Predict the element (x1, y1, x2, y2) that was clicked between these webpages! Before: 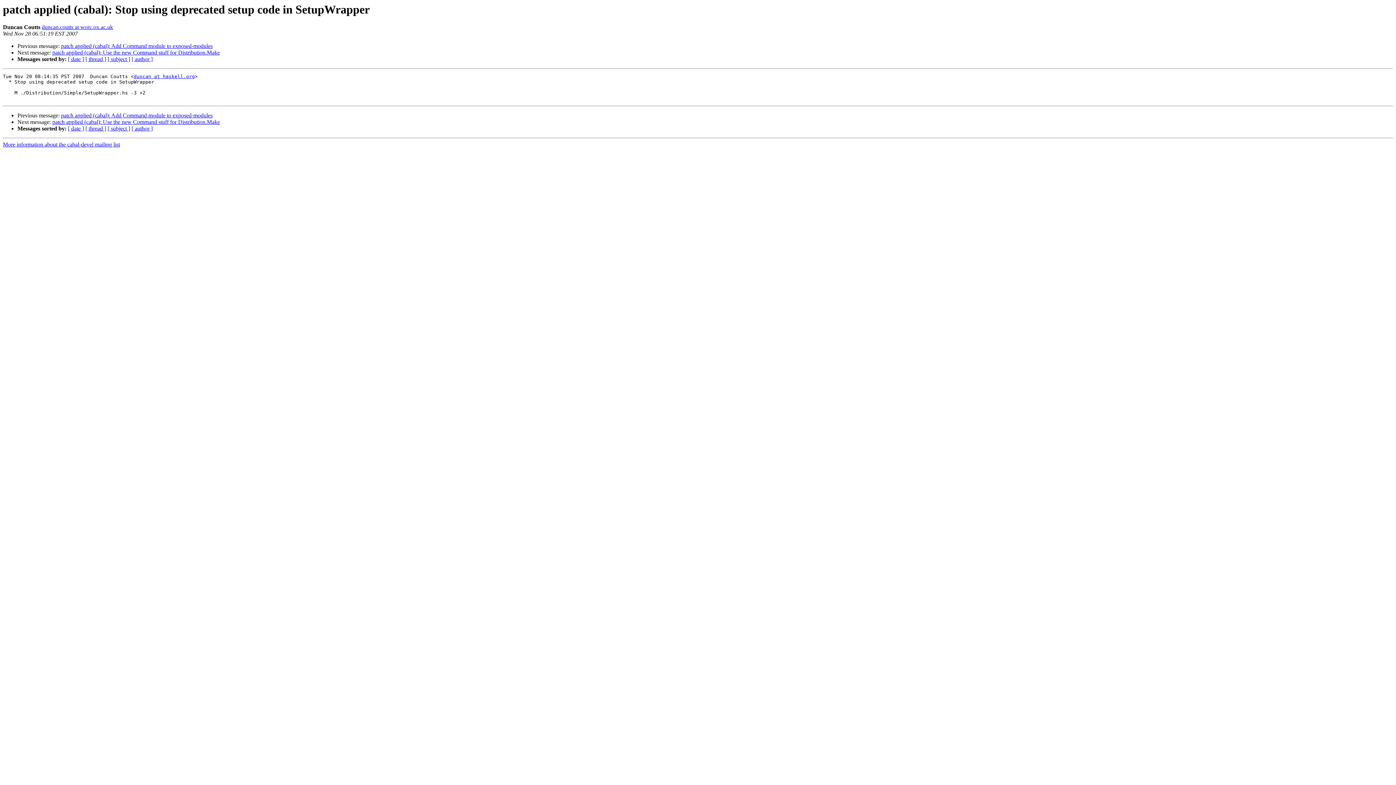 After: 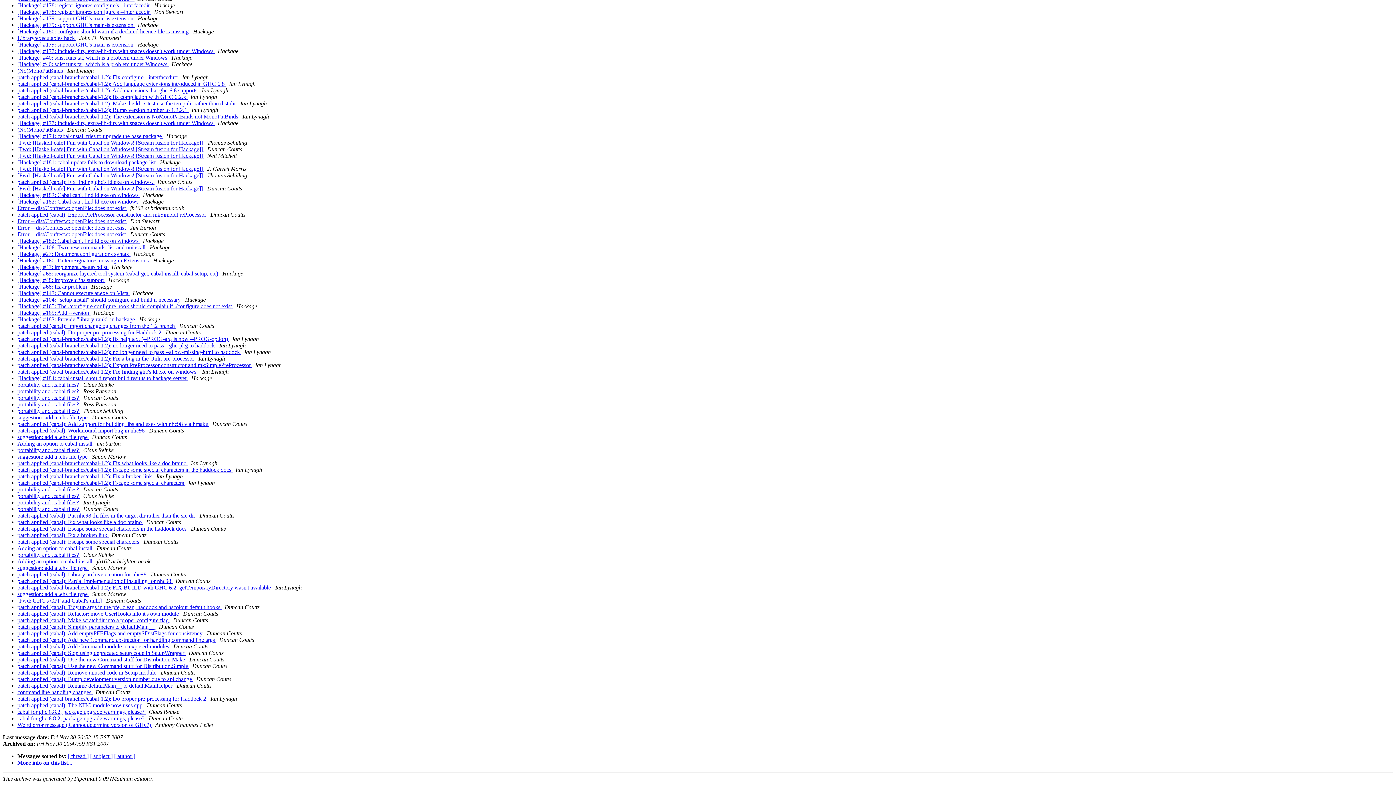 Action: bbox: (68, 125, 84, 131) label: [ date ]